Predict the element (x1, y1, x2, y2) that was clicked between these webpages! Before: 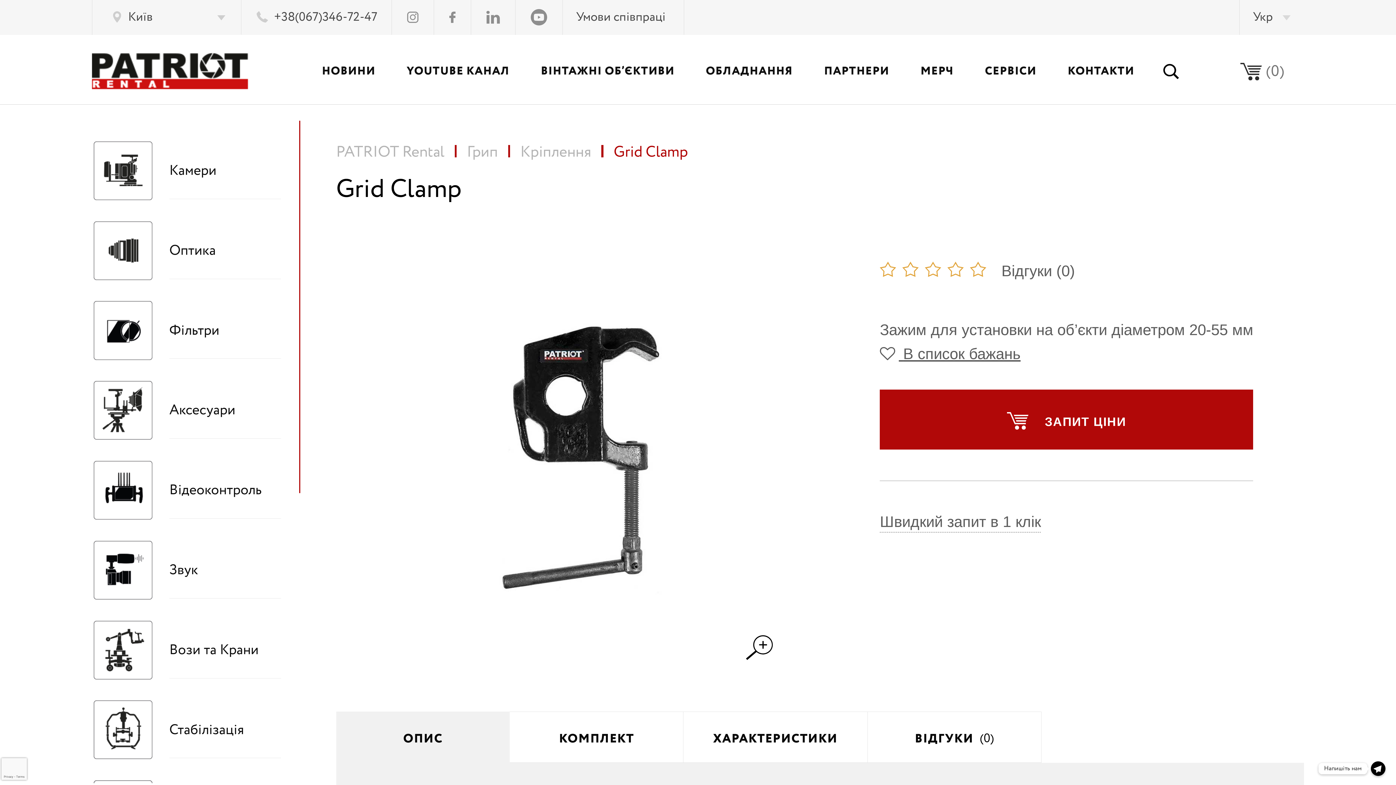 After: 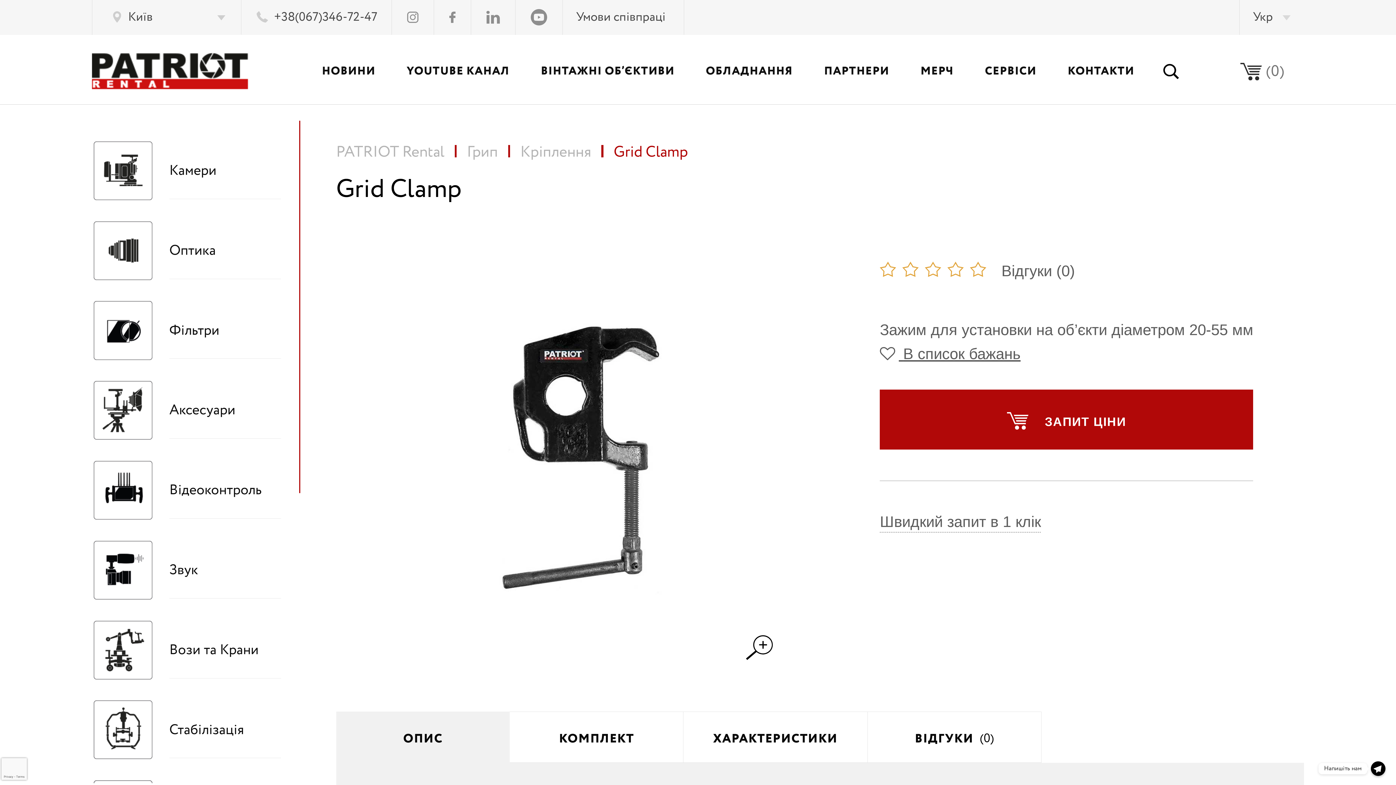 Action: label: Telegram bbox: (1371, 761, 1385, 776)